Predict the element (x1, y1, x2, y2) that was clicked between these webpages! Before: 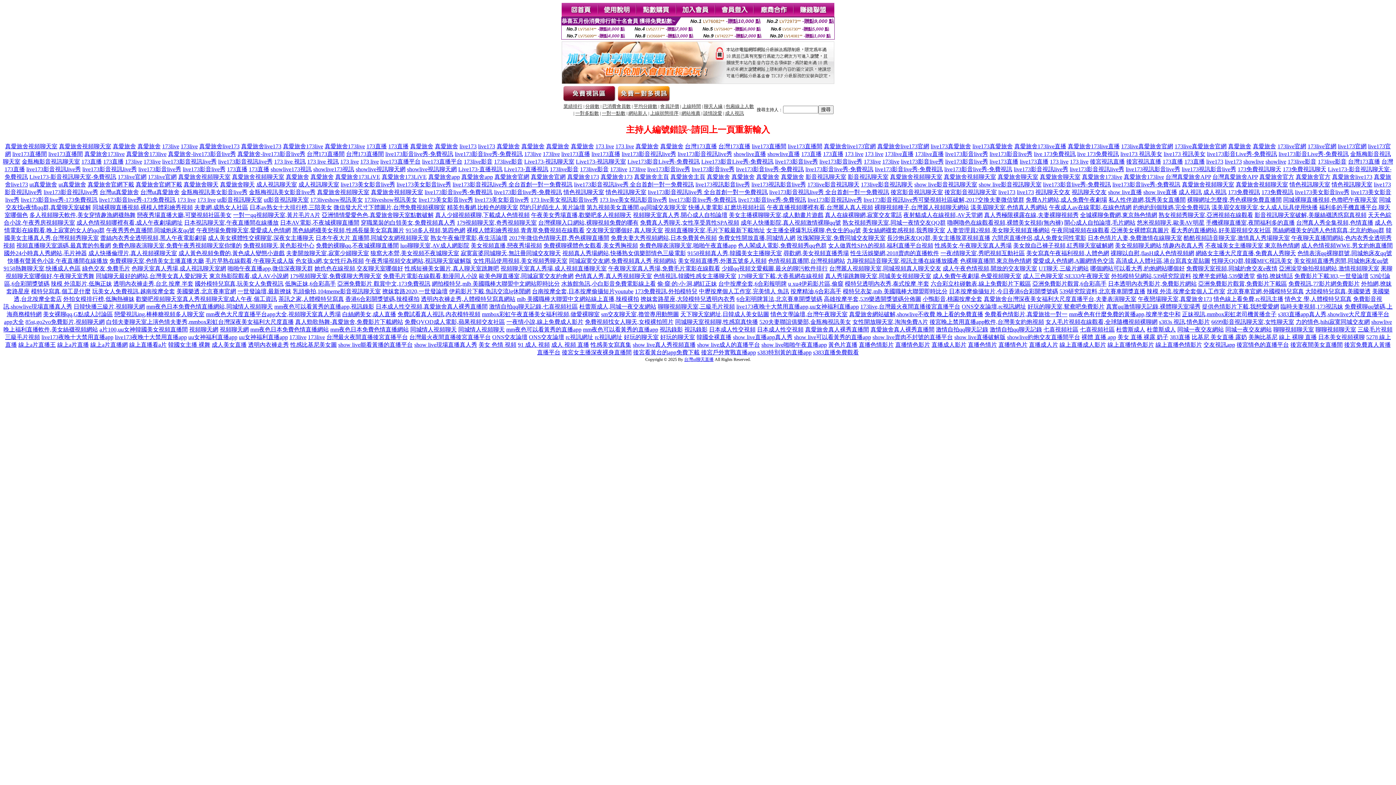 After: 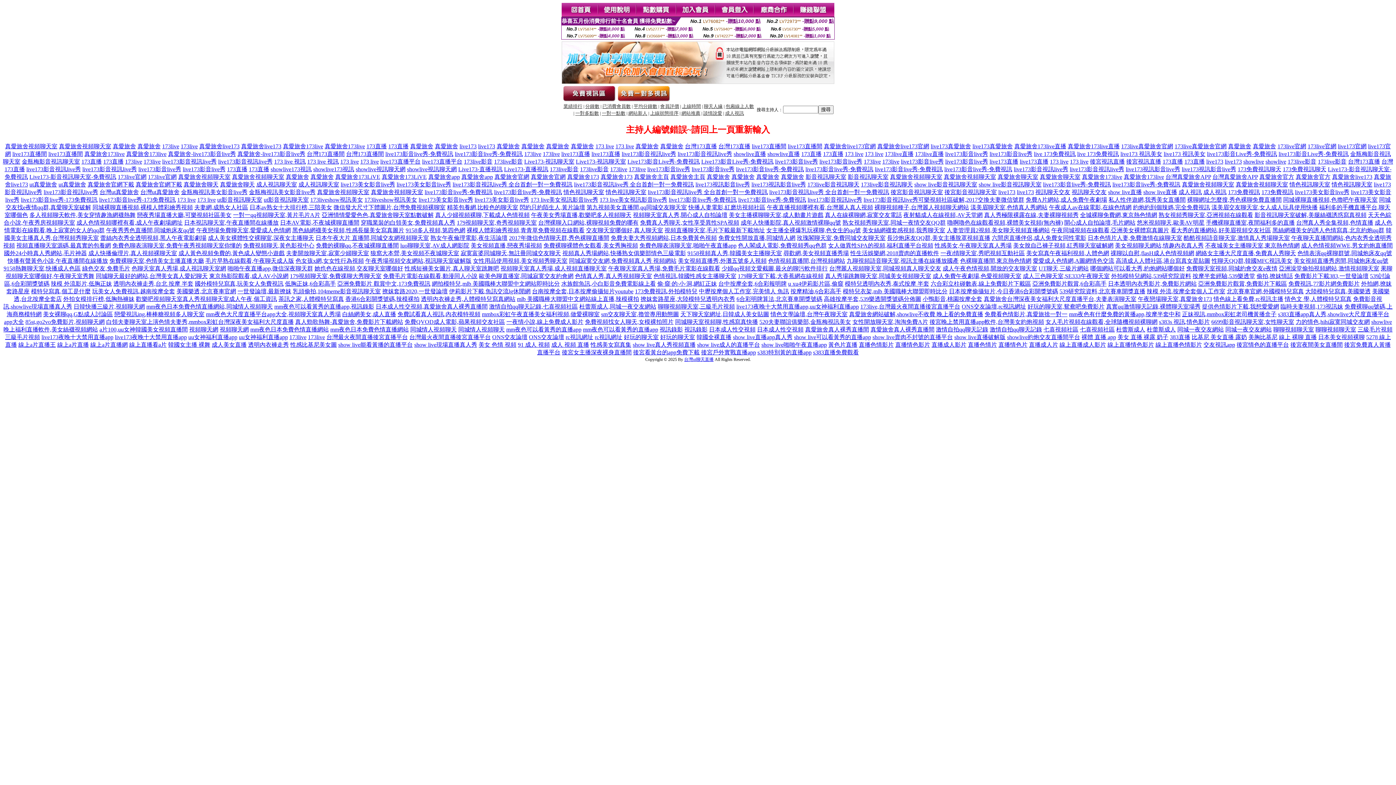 Action: label: 真愛旅舍聊天 bbox: (220, 181, 254, 187)